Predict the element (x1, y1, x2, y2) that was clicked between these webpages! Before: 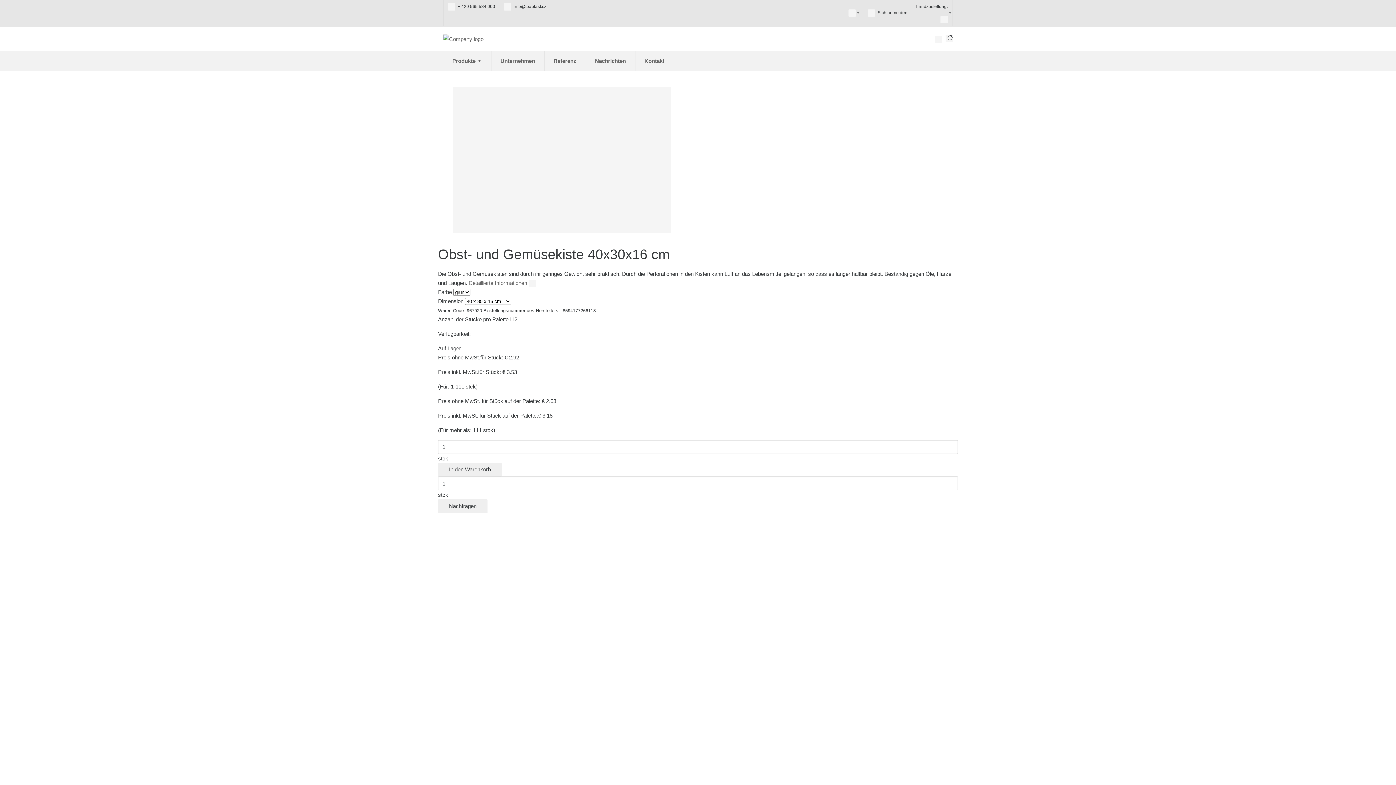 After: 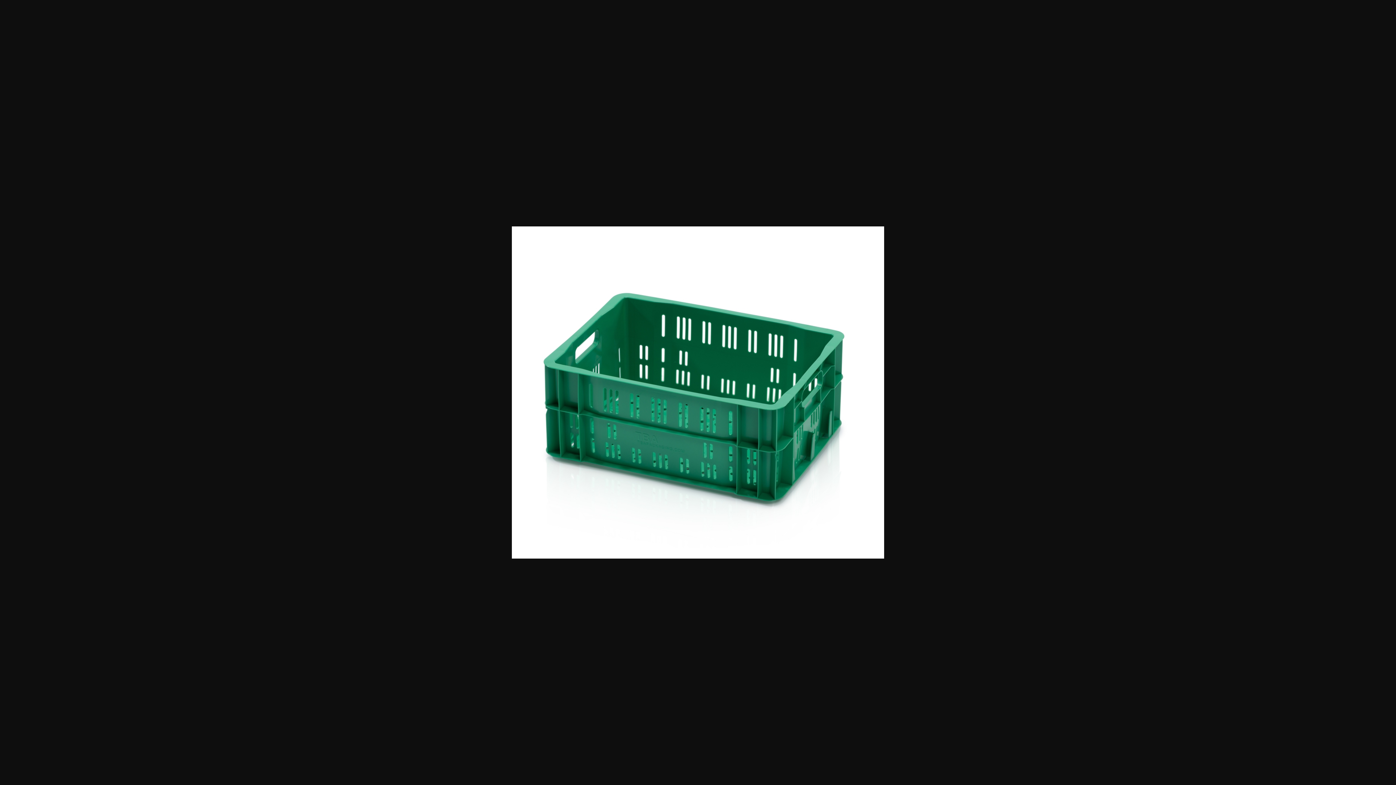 Action: bbox: (452, 156, 670, 162)